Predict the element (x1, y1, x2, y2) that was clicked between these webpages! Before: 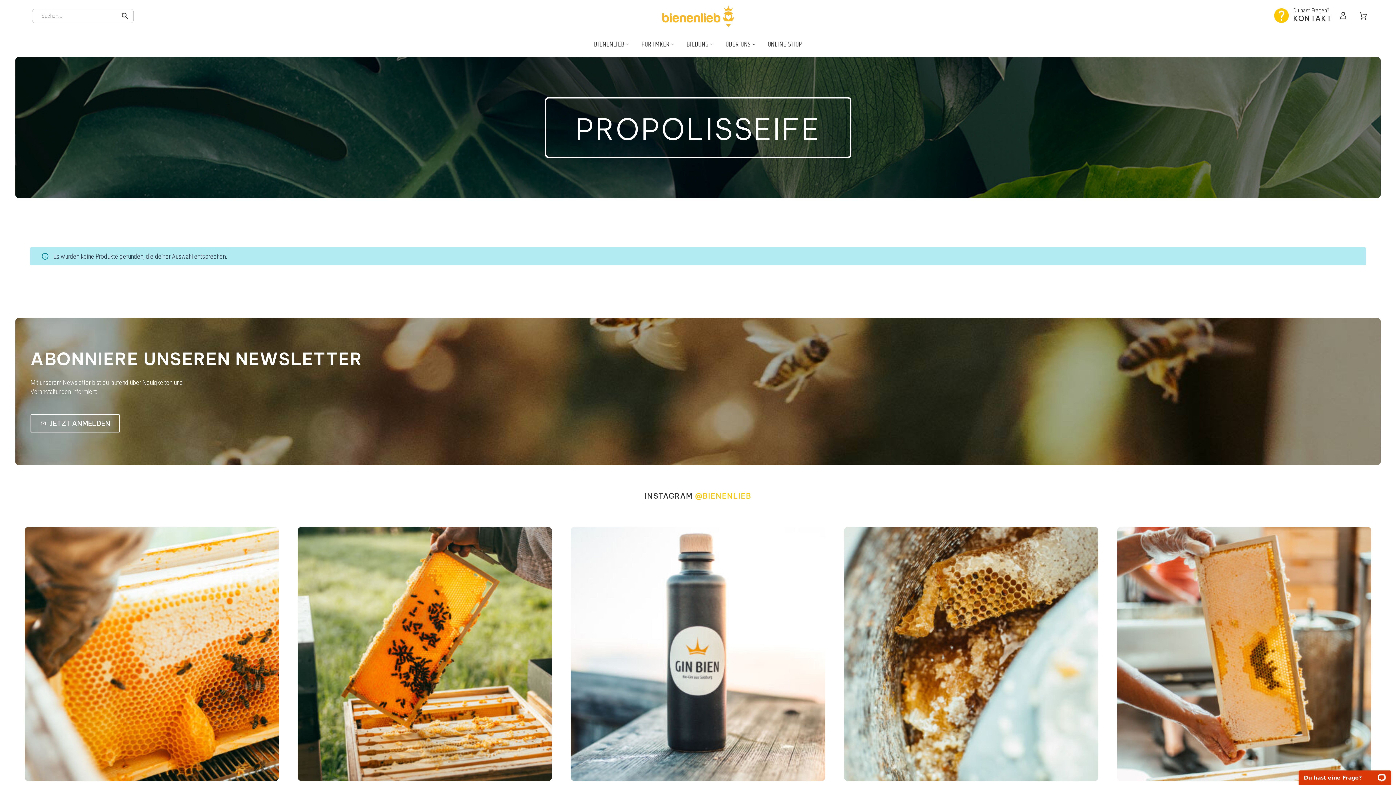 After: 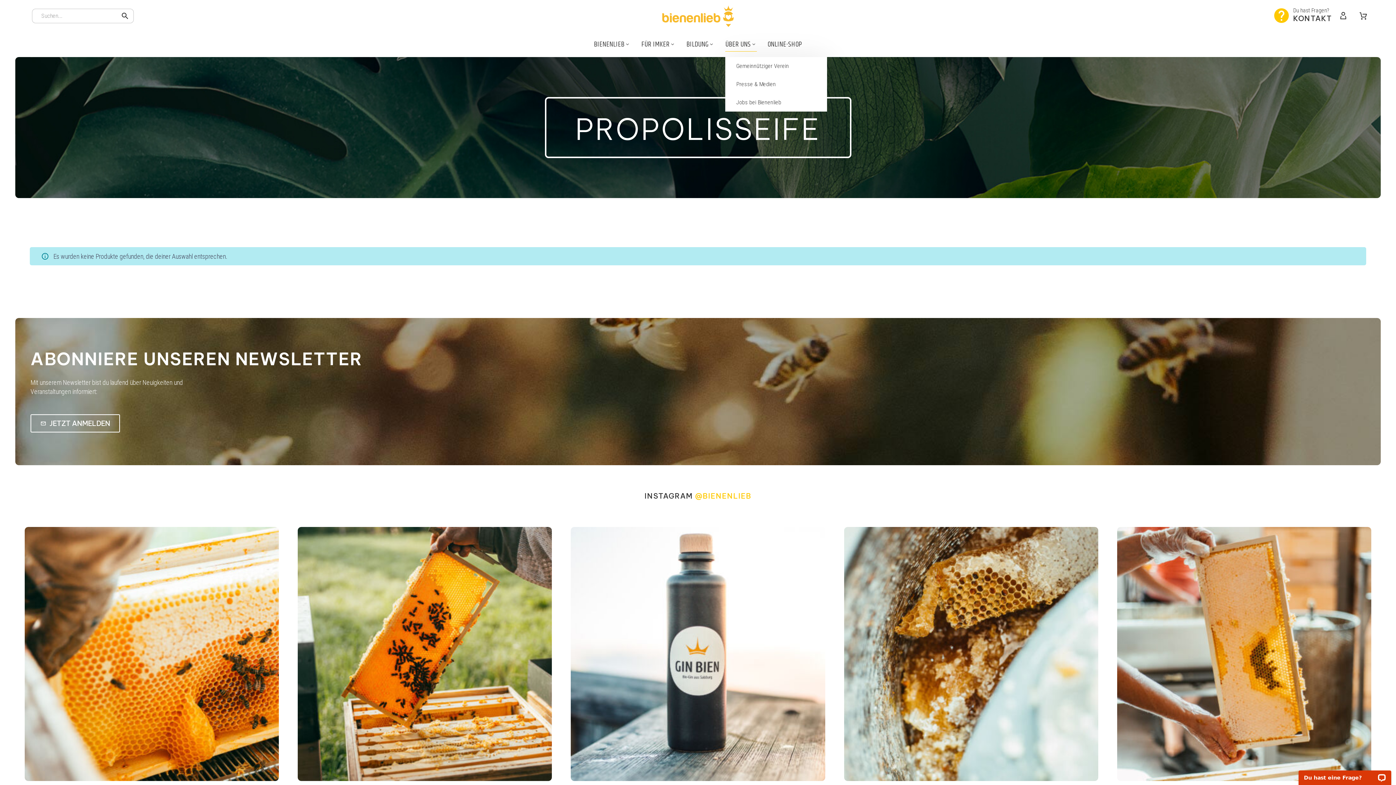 Action: label: ÜBER UNS bbox: (725, 37, 757, 51)